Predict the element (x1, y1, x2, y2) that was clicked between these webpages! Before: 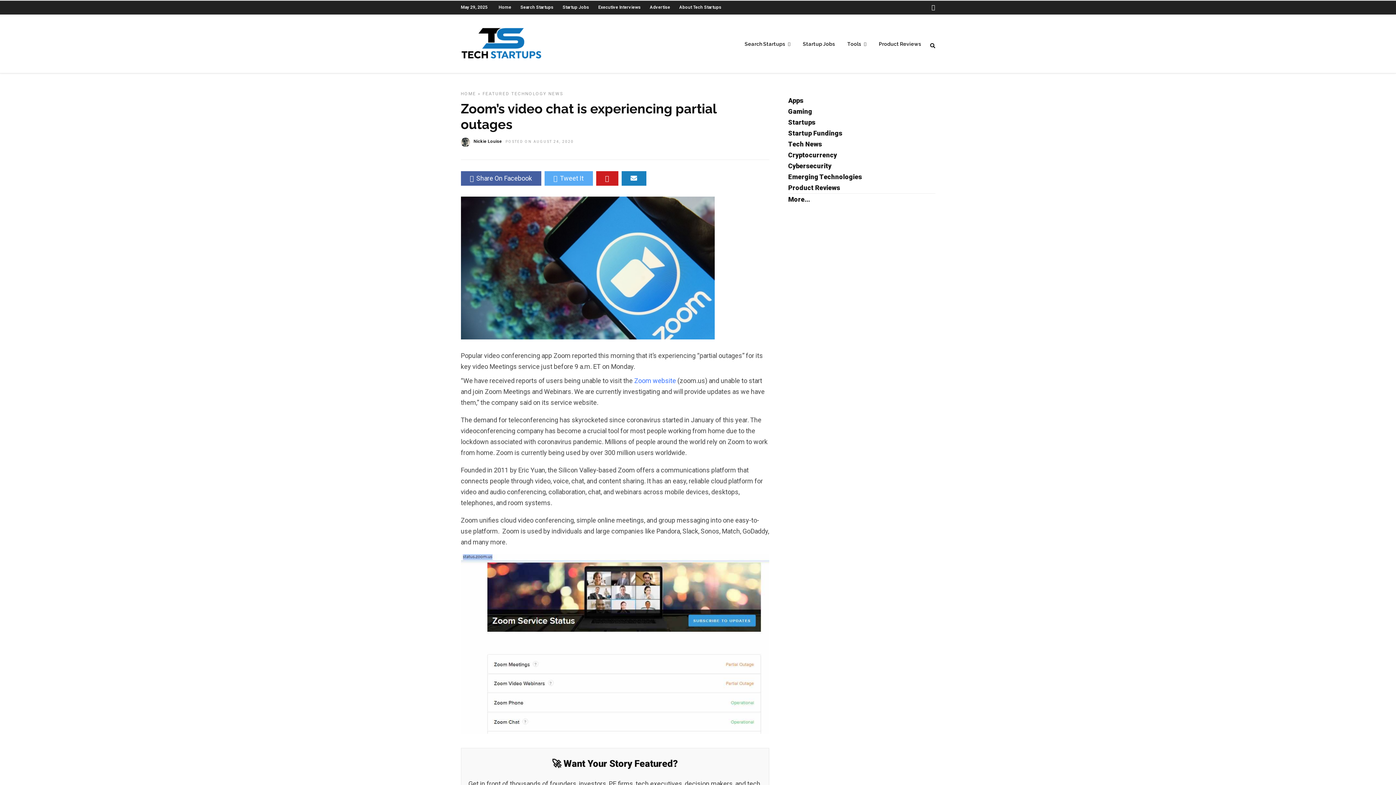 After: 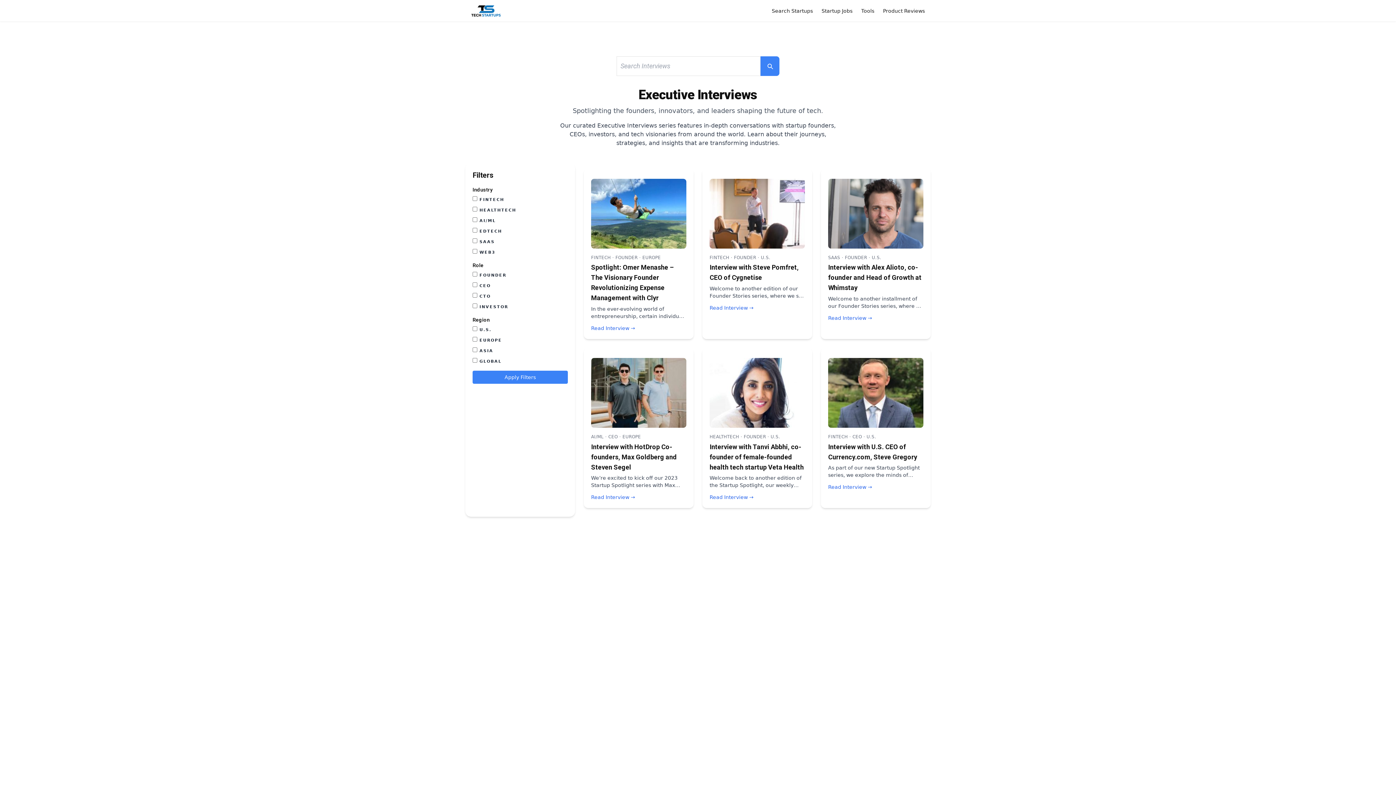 Action: label: Executive Interviews bbox: (598, 4, 640, 9)